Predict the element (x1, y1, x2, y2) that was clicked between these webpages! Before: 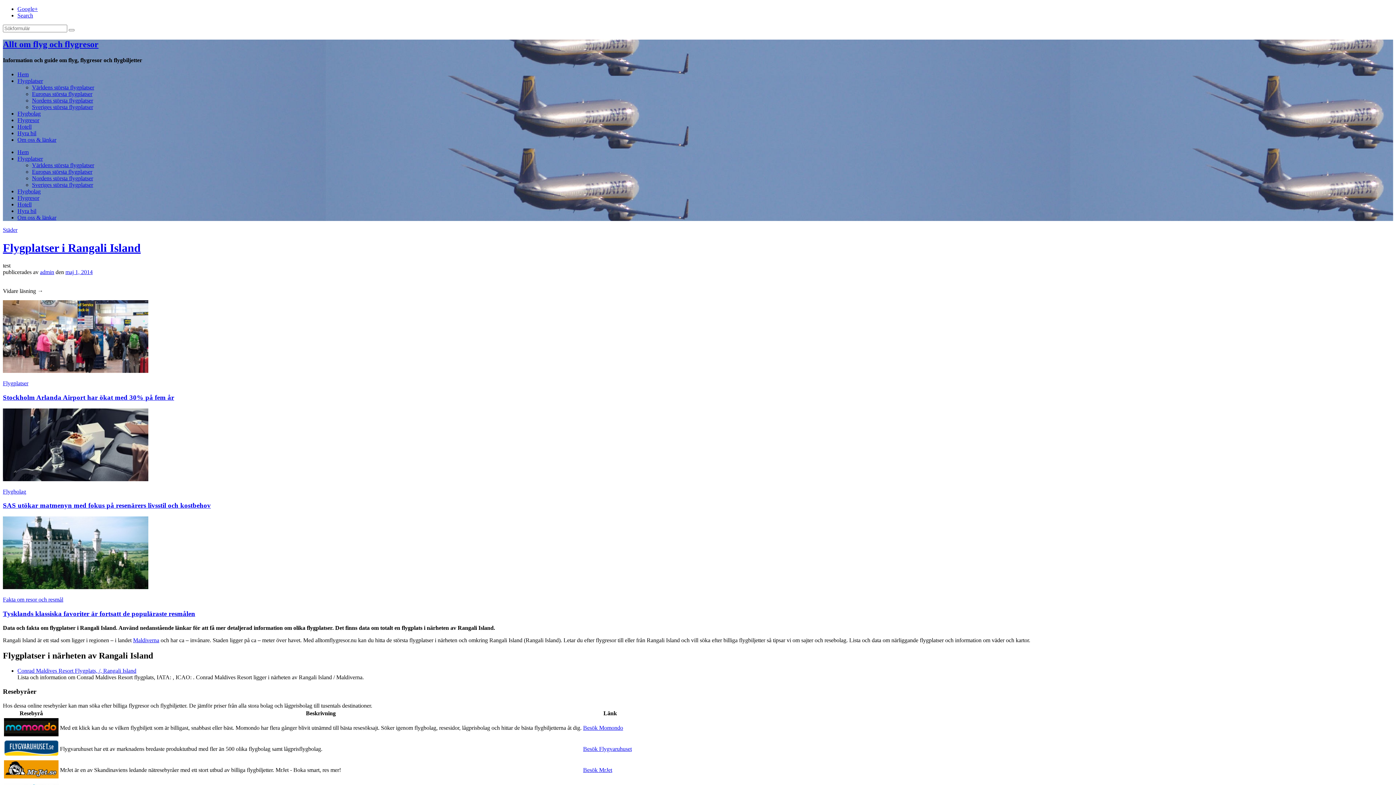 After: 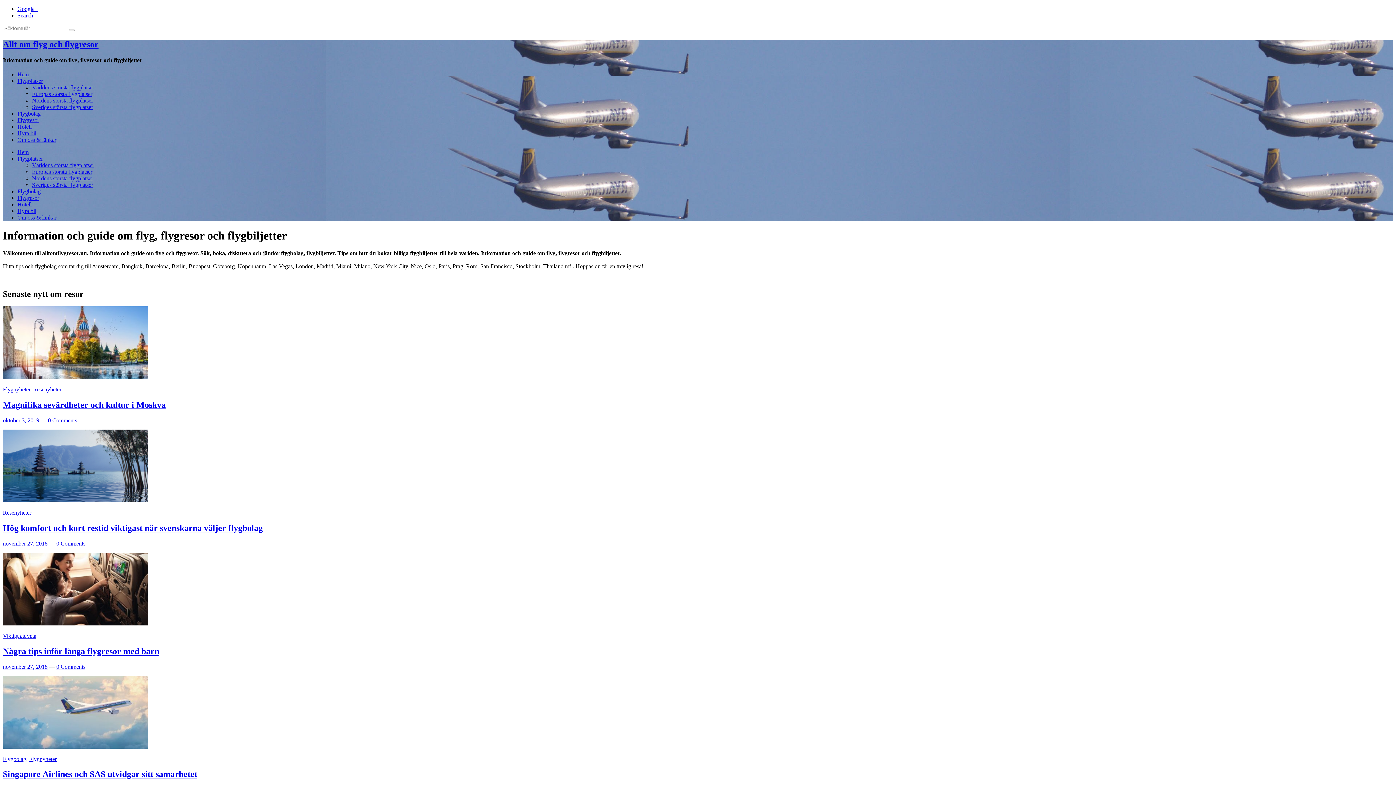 Action: bbox: (17, 149, 28, 155) label: Hem